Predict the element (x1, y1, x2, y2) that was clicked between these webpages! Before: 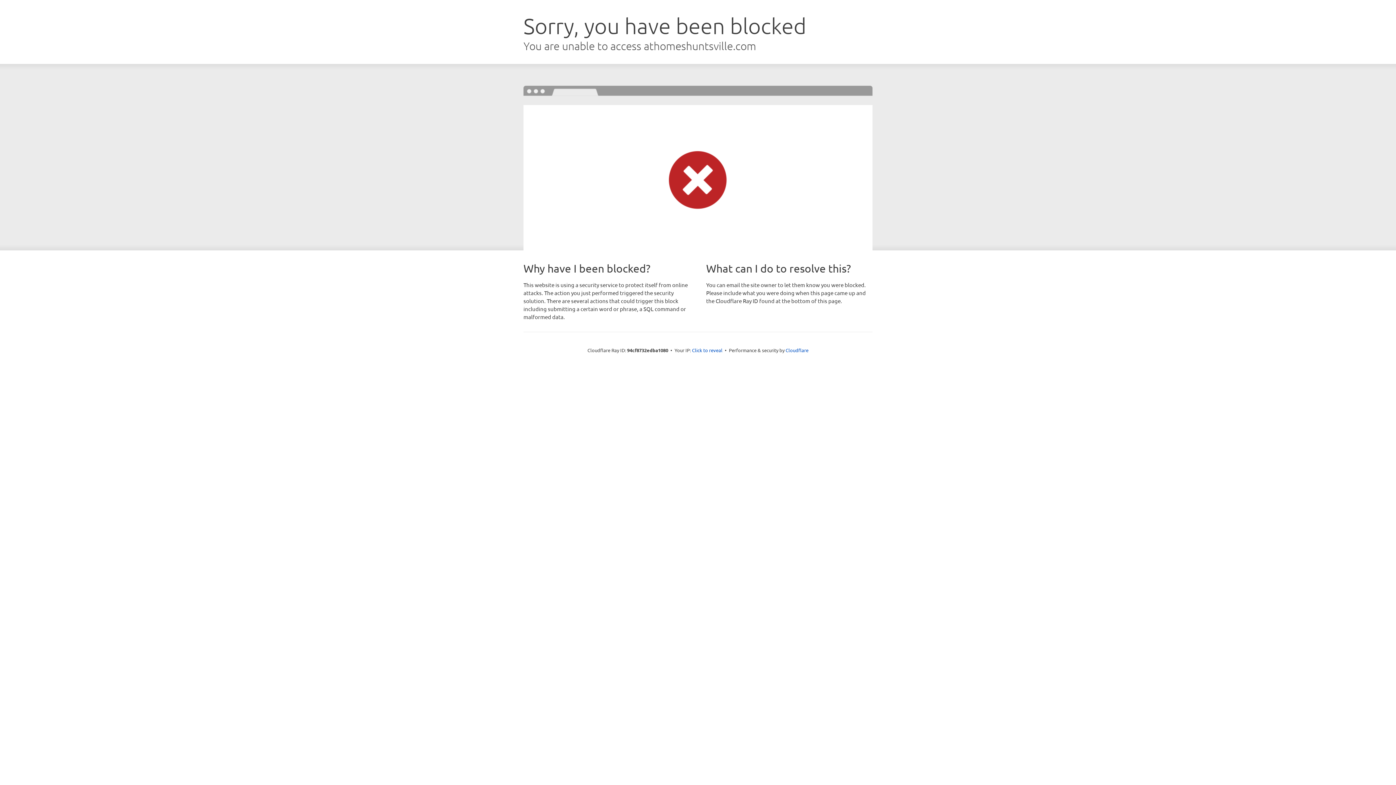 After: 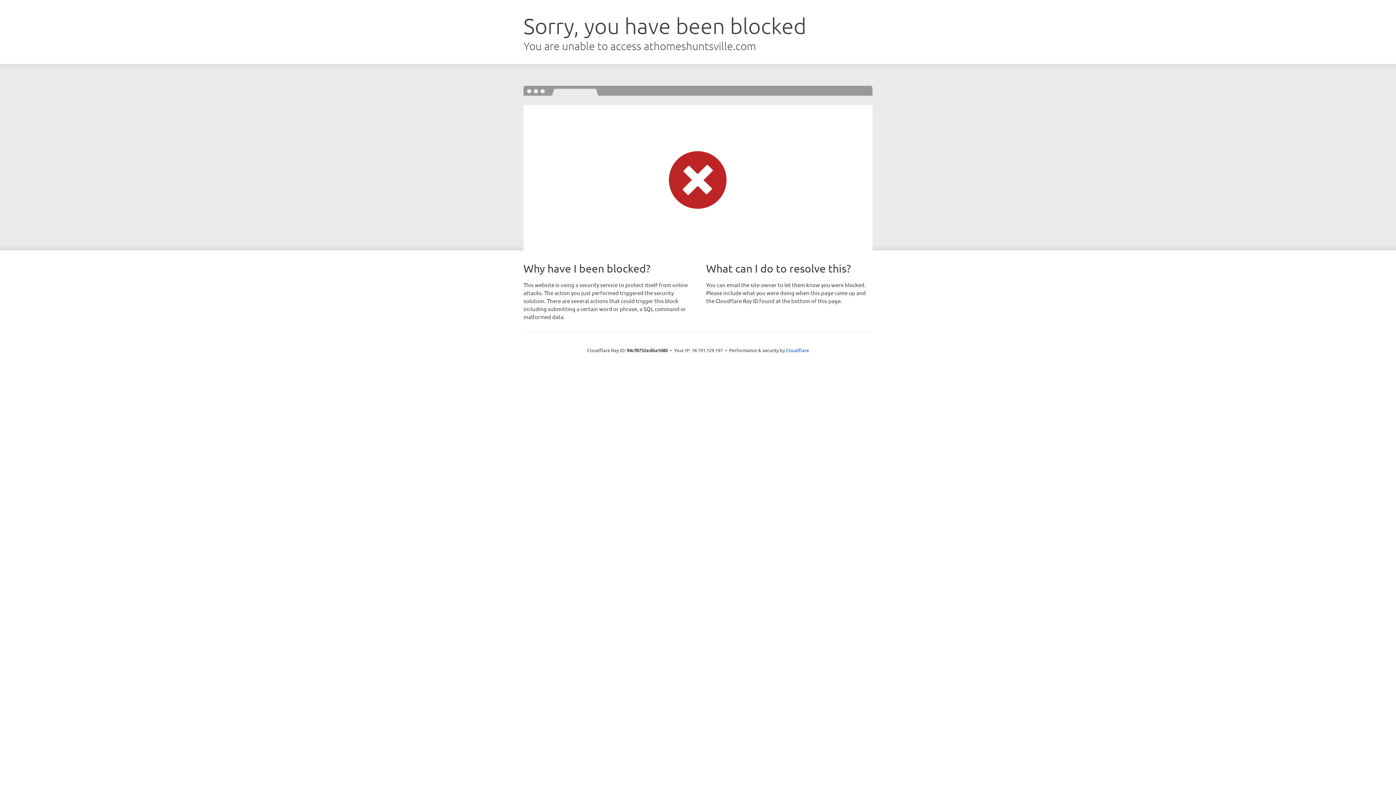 Action: label: Click to reveal bbox: (692, 346, 722, 353)